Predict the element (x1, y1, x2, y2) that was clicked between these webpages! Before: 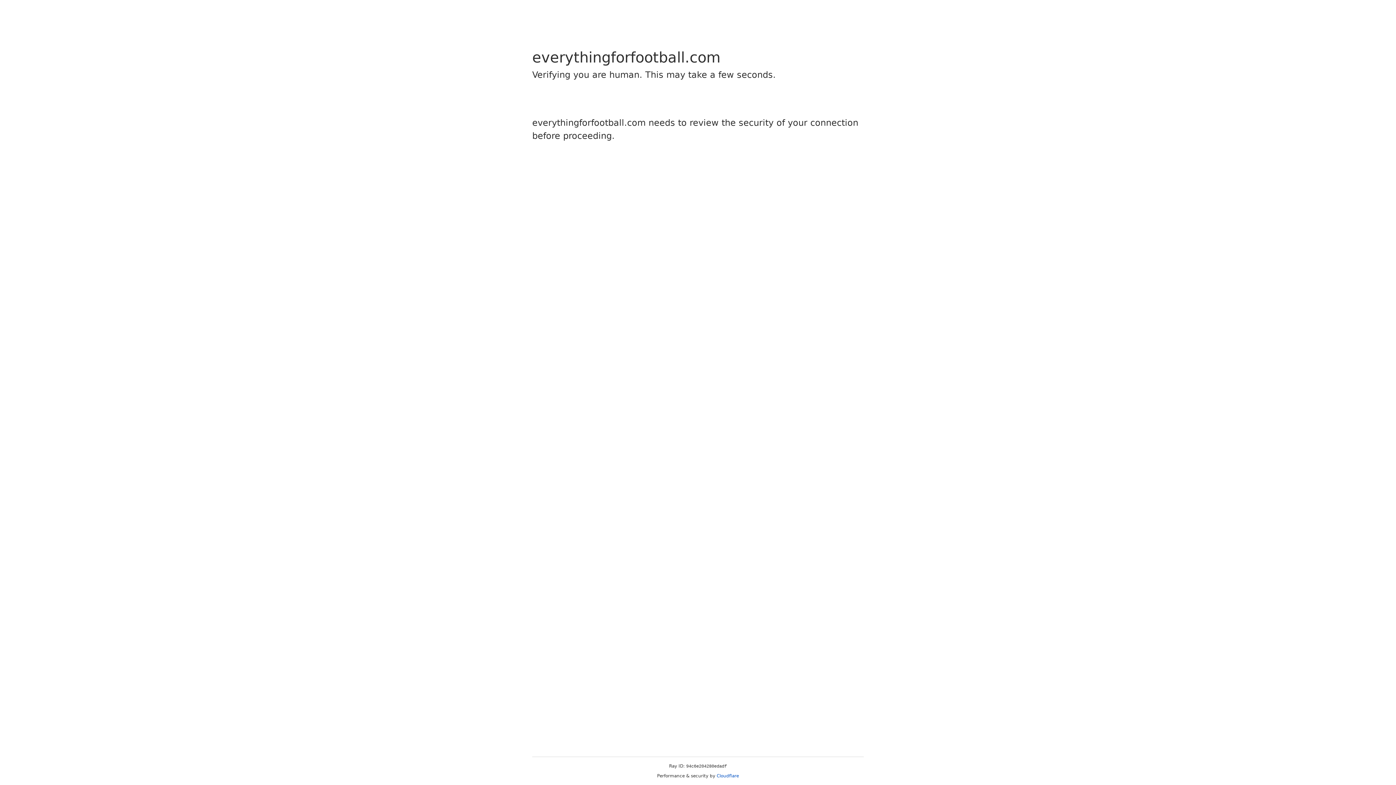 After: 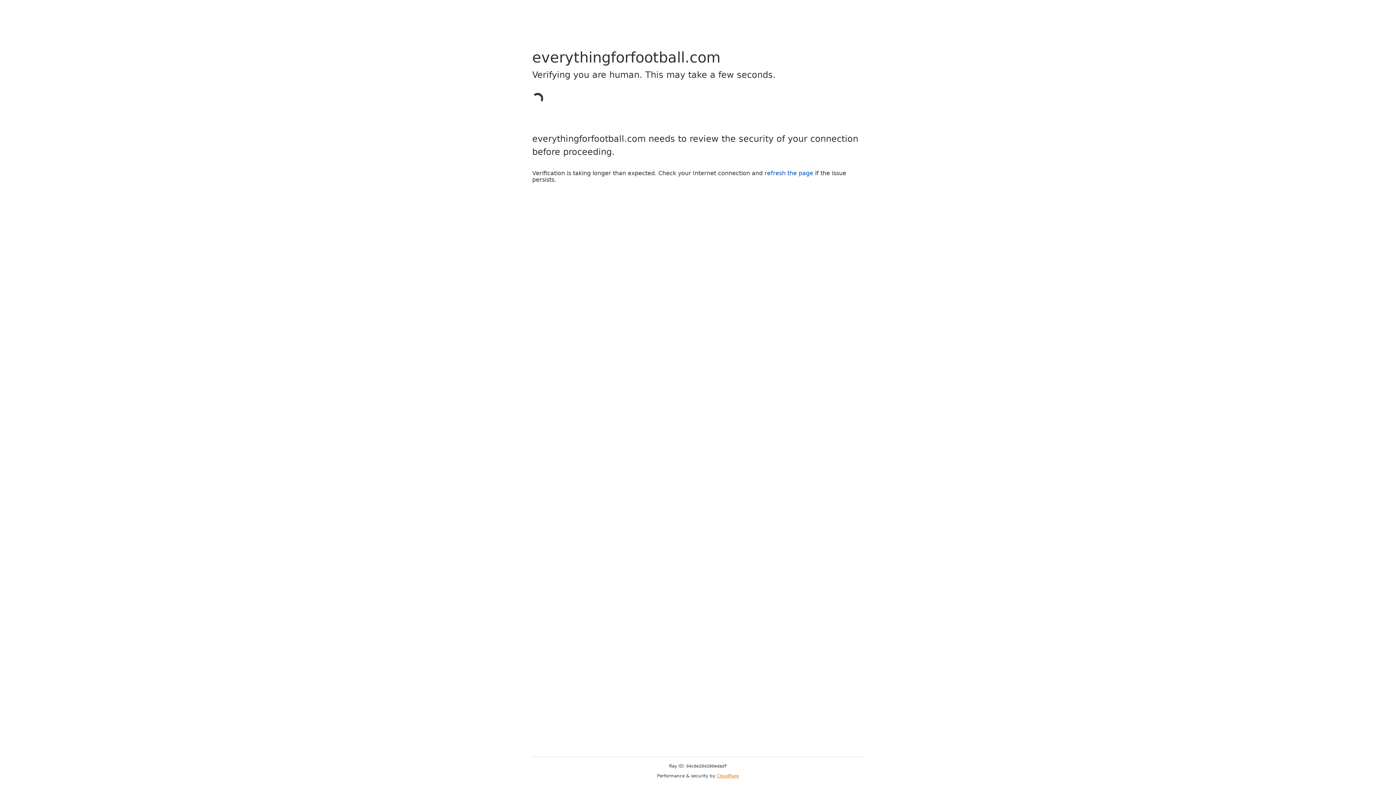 Action: label: Cloudflare bbox: (716, 773, 739, 778)